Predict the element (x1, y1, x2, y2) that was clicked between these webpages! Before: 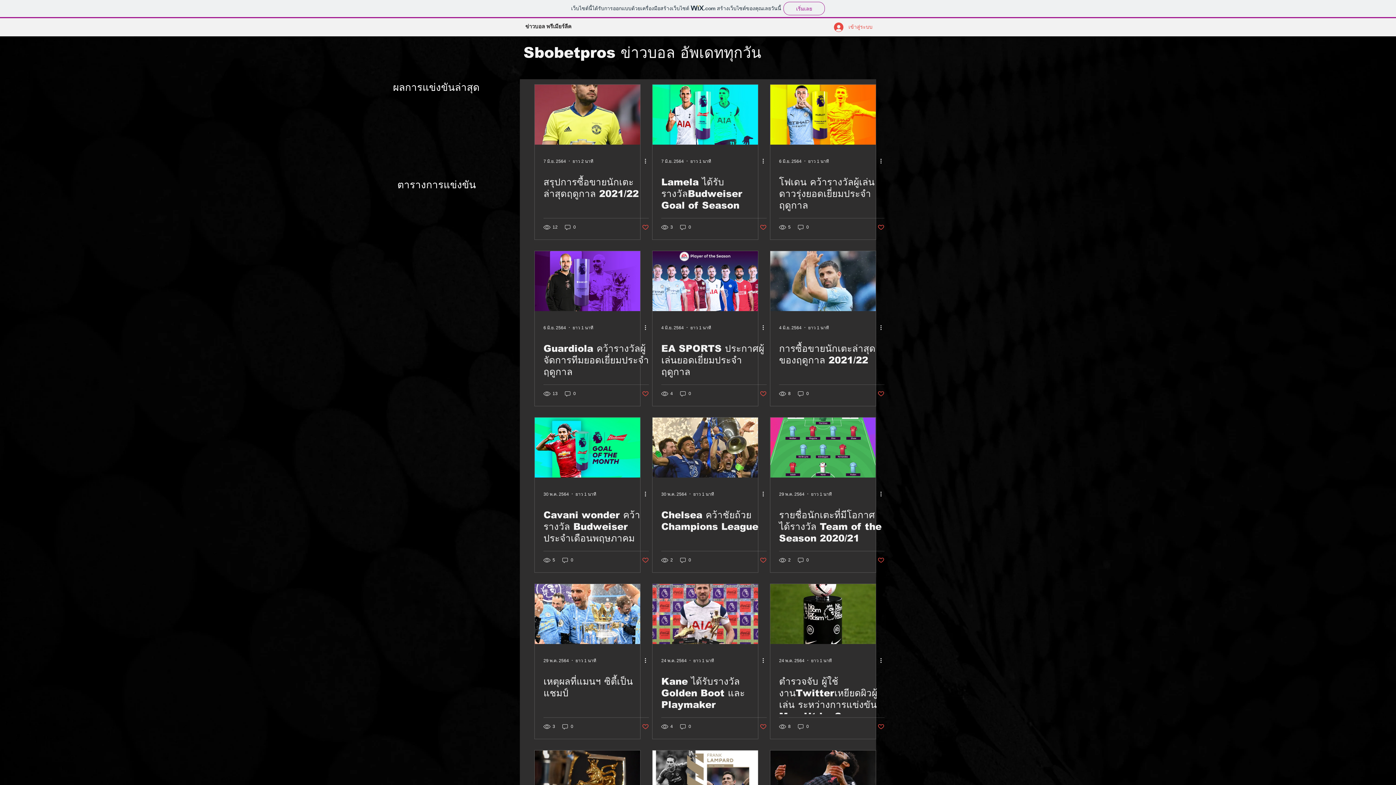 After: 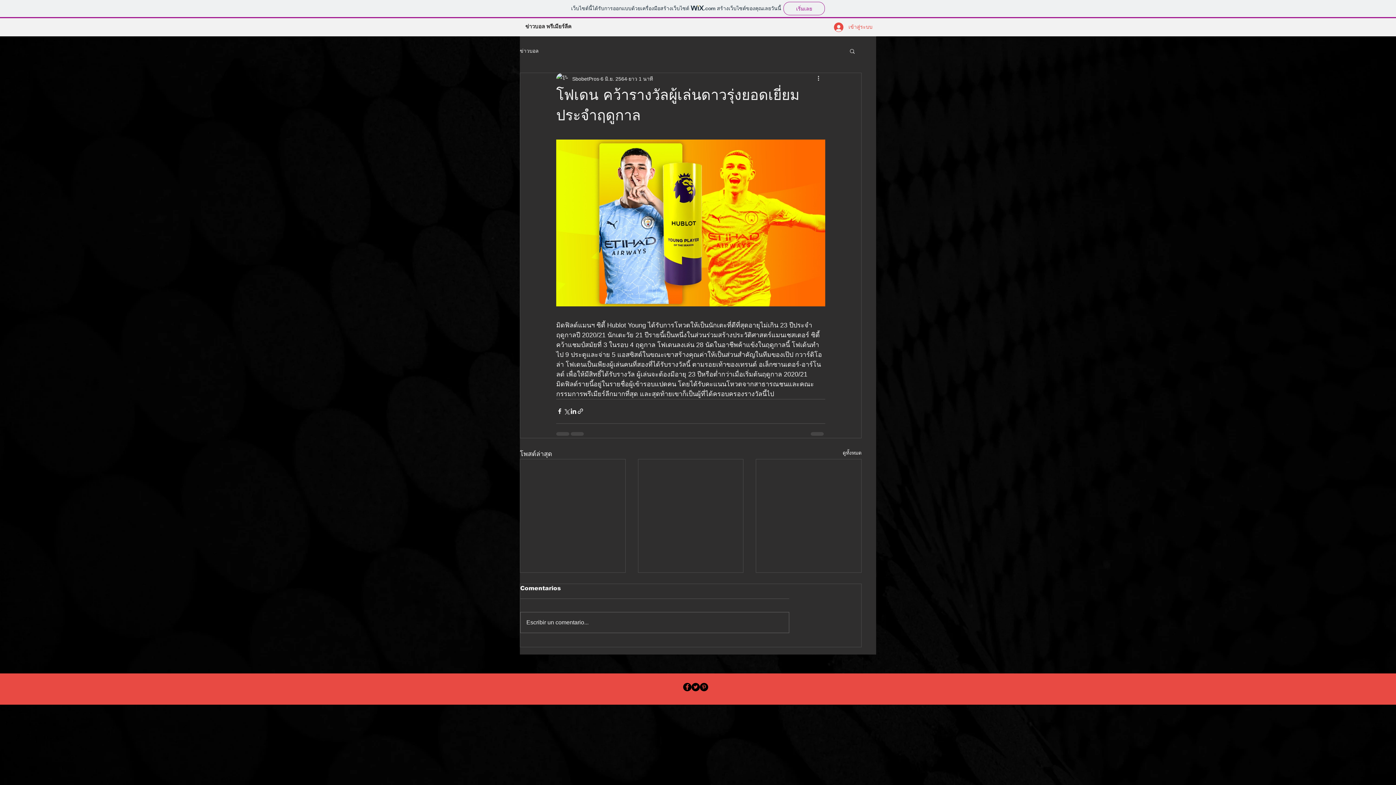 Action: bbox: (770, 84, 876, 144) label: โฟเดน คว้ารางวัลผู้เล่นดาวรุ่งยอดเยี่ยมประจำฤดูกาล